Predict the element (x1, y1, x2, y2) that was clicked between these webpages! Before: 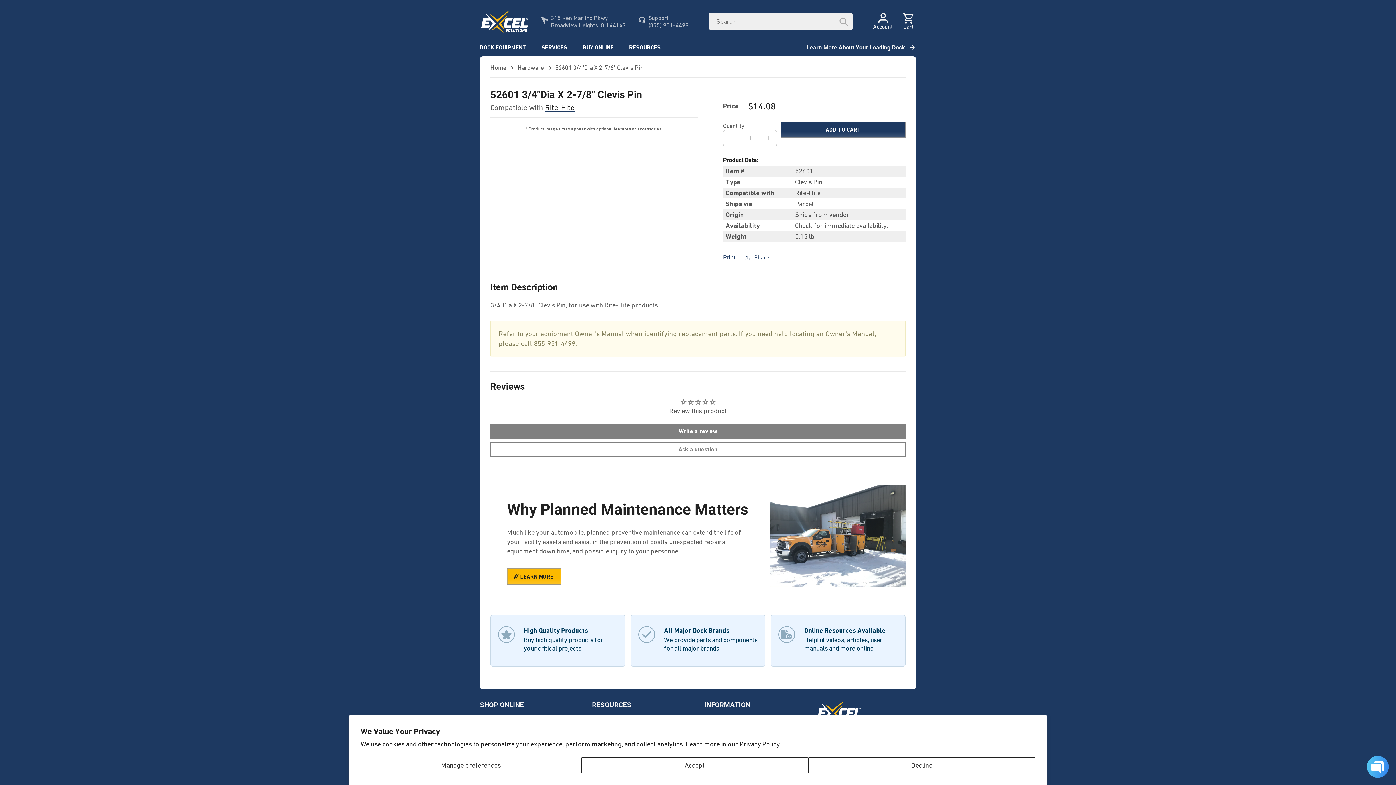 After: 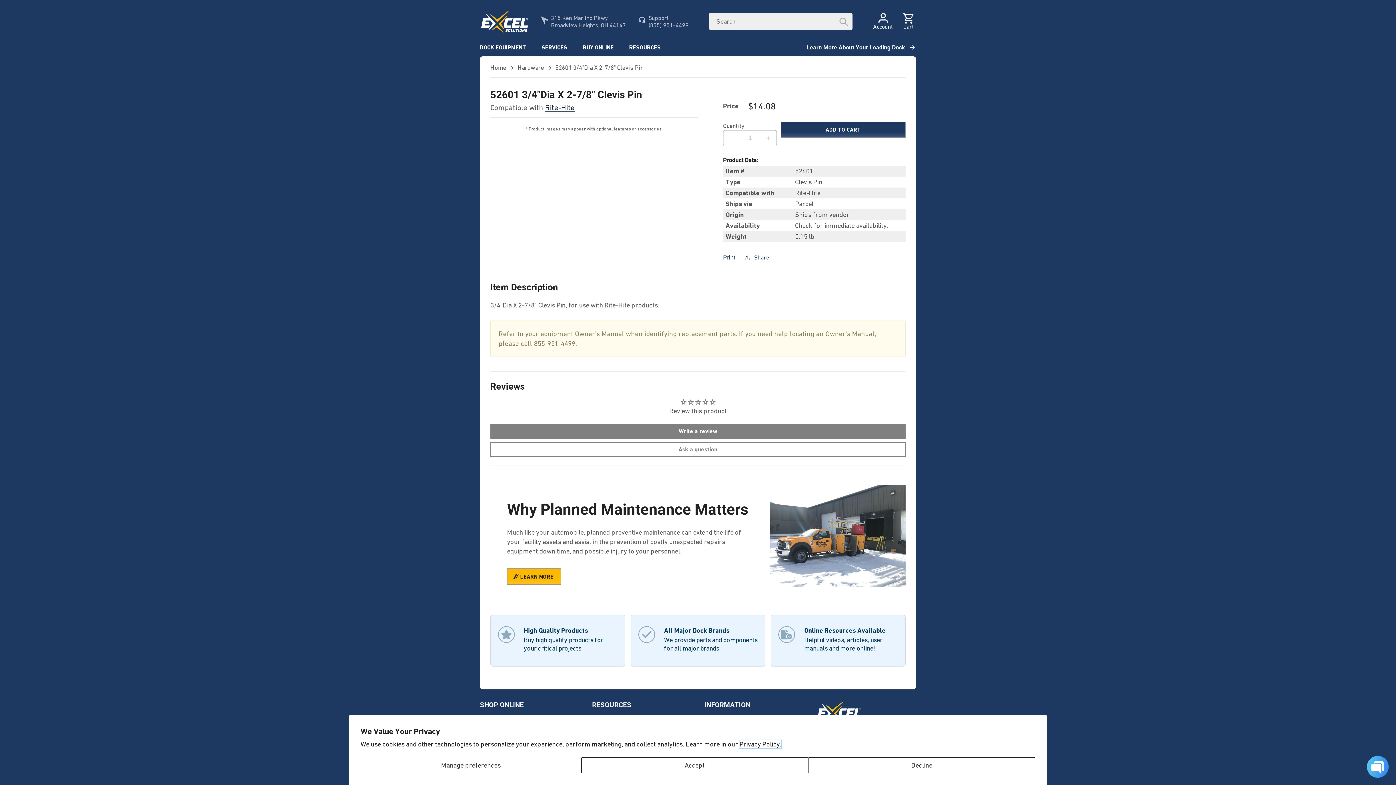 Action: label: Privacy Policy. bbox: (739, 740, 781, 748)